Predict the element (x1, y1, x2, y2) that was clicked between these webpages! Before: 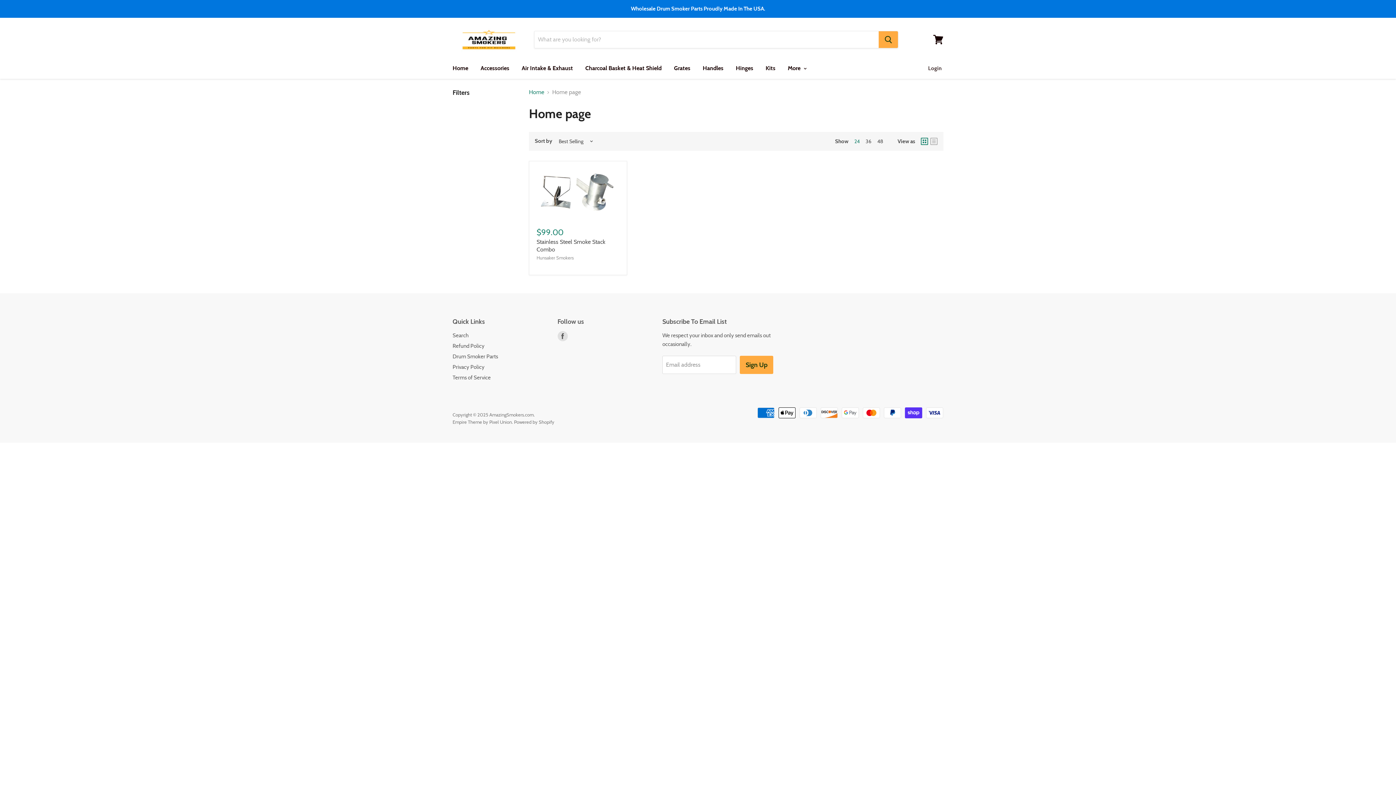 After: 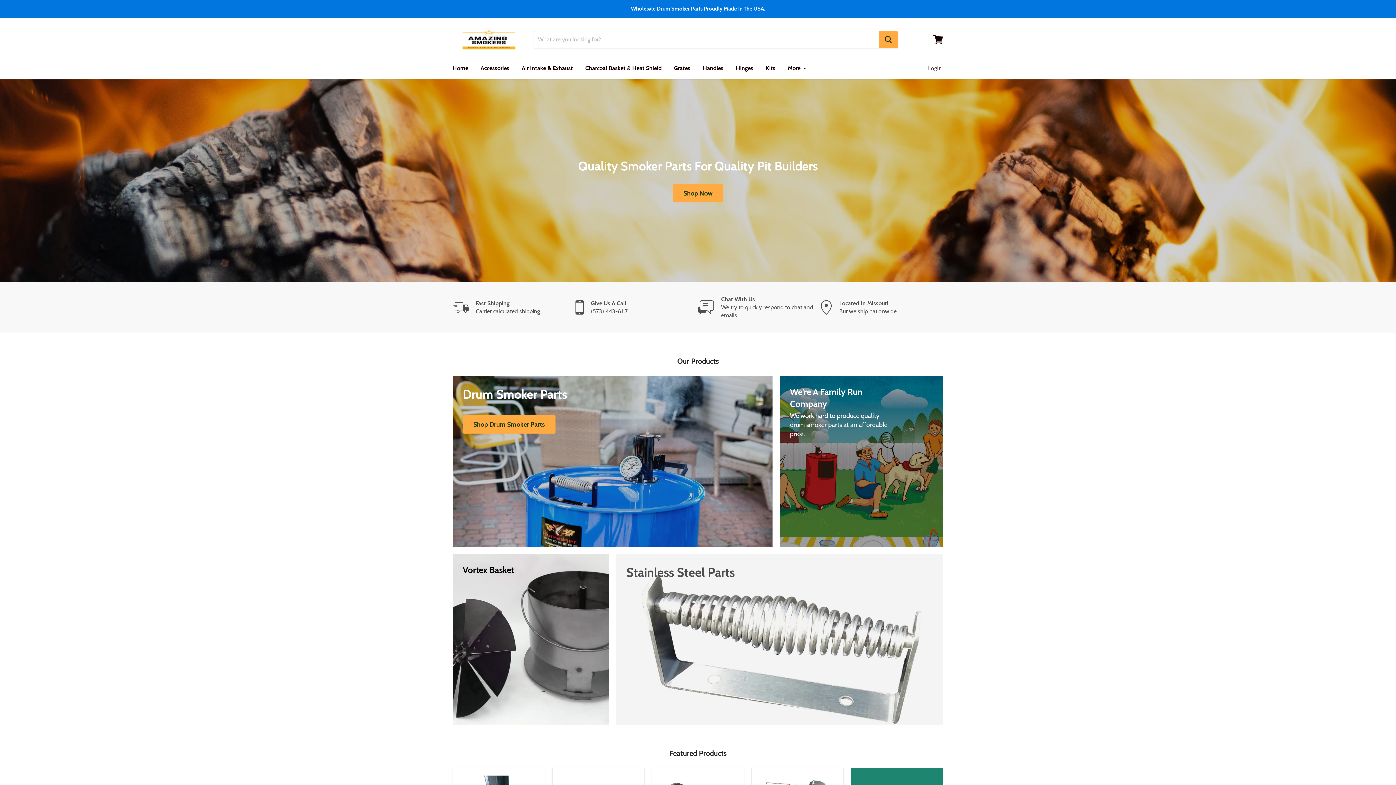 Action: label: Home bbox: (529, 89, 544, 95)